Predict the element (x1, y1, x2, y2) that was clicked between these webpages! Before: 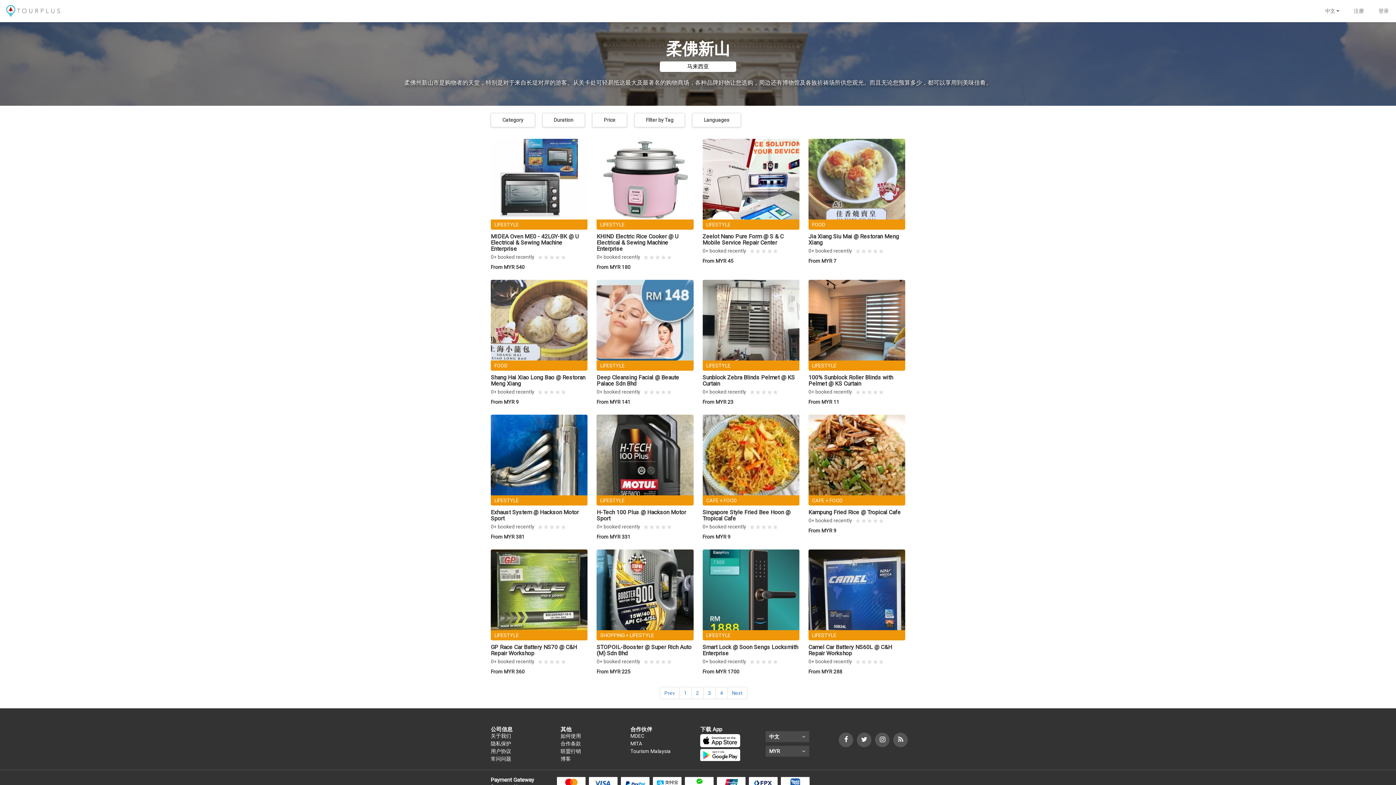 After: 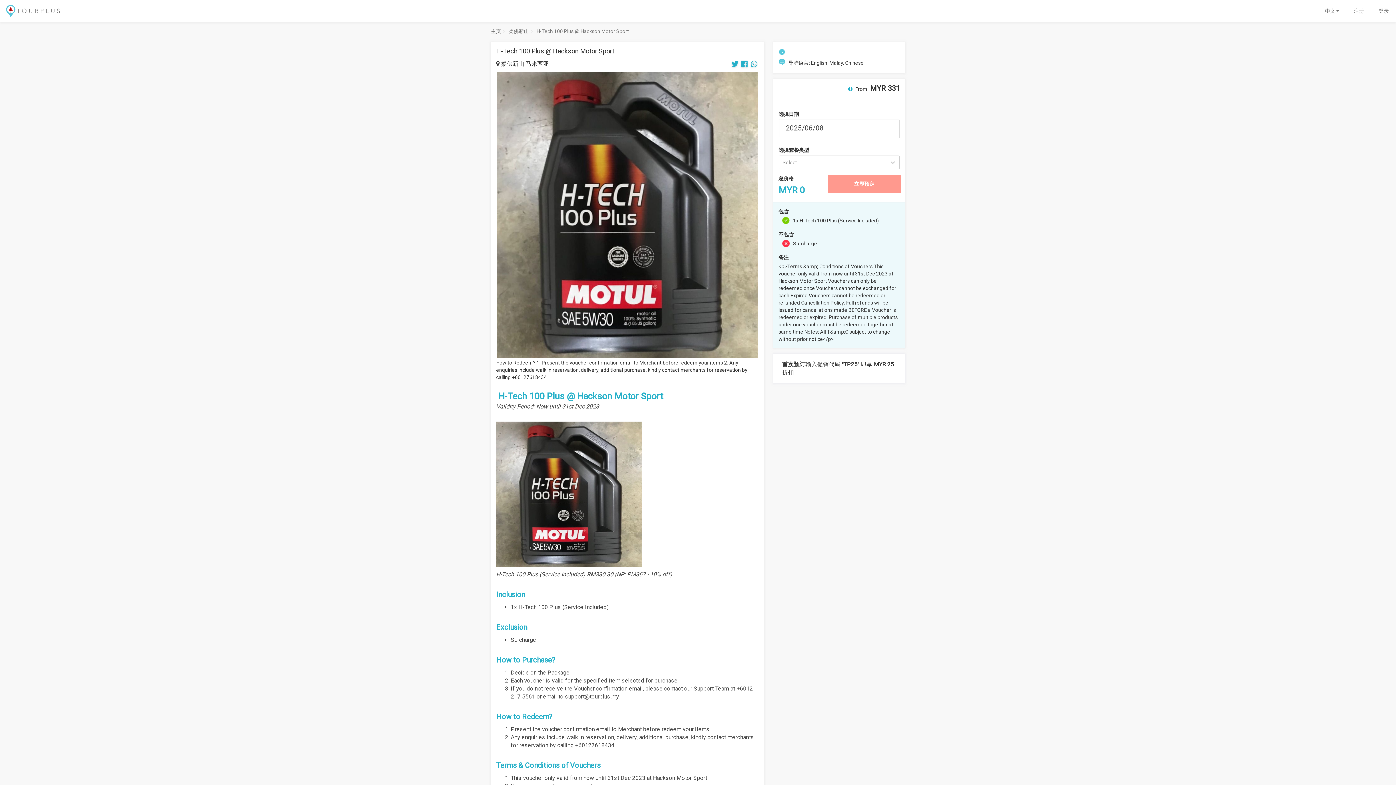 Action: bbox: (592, 263, 698, 325)